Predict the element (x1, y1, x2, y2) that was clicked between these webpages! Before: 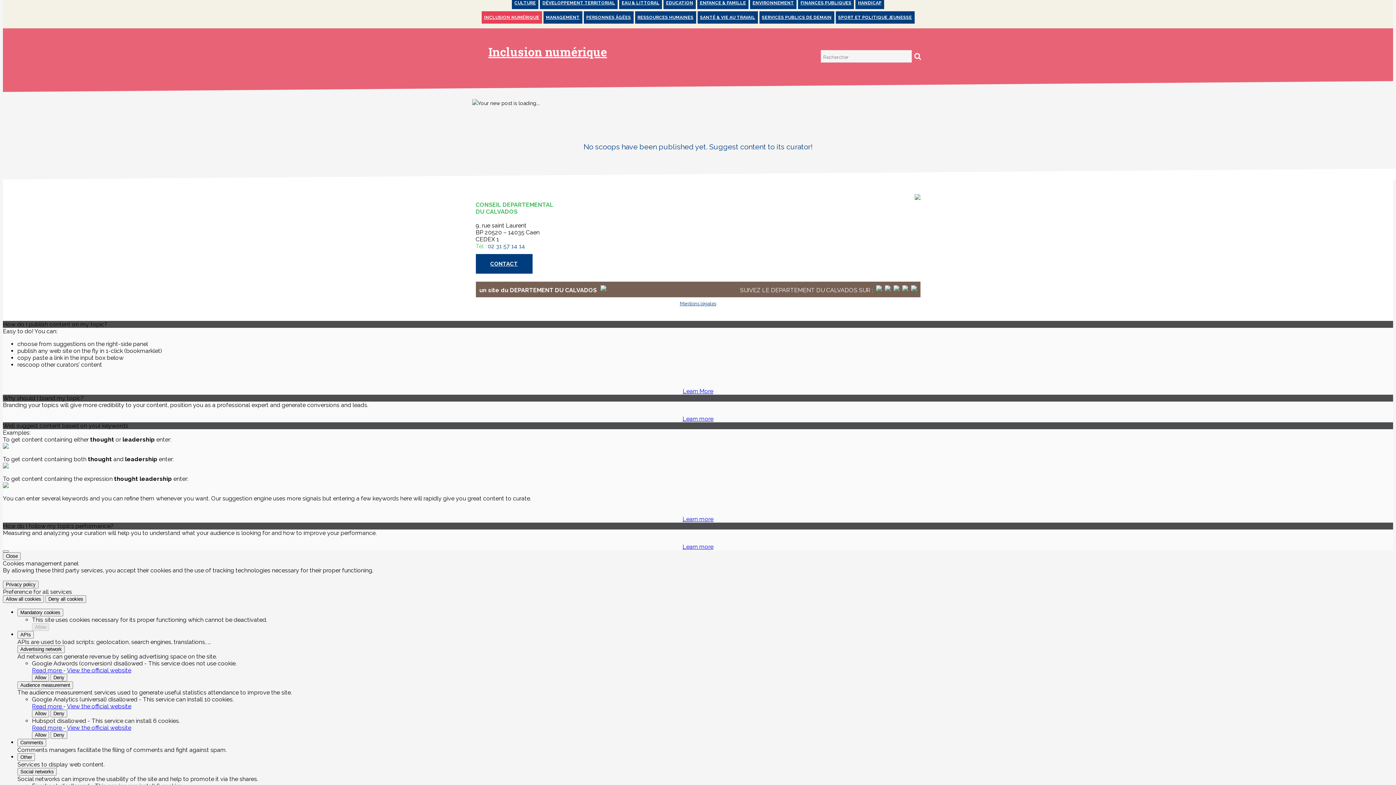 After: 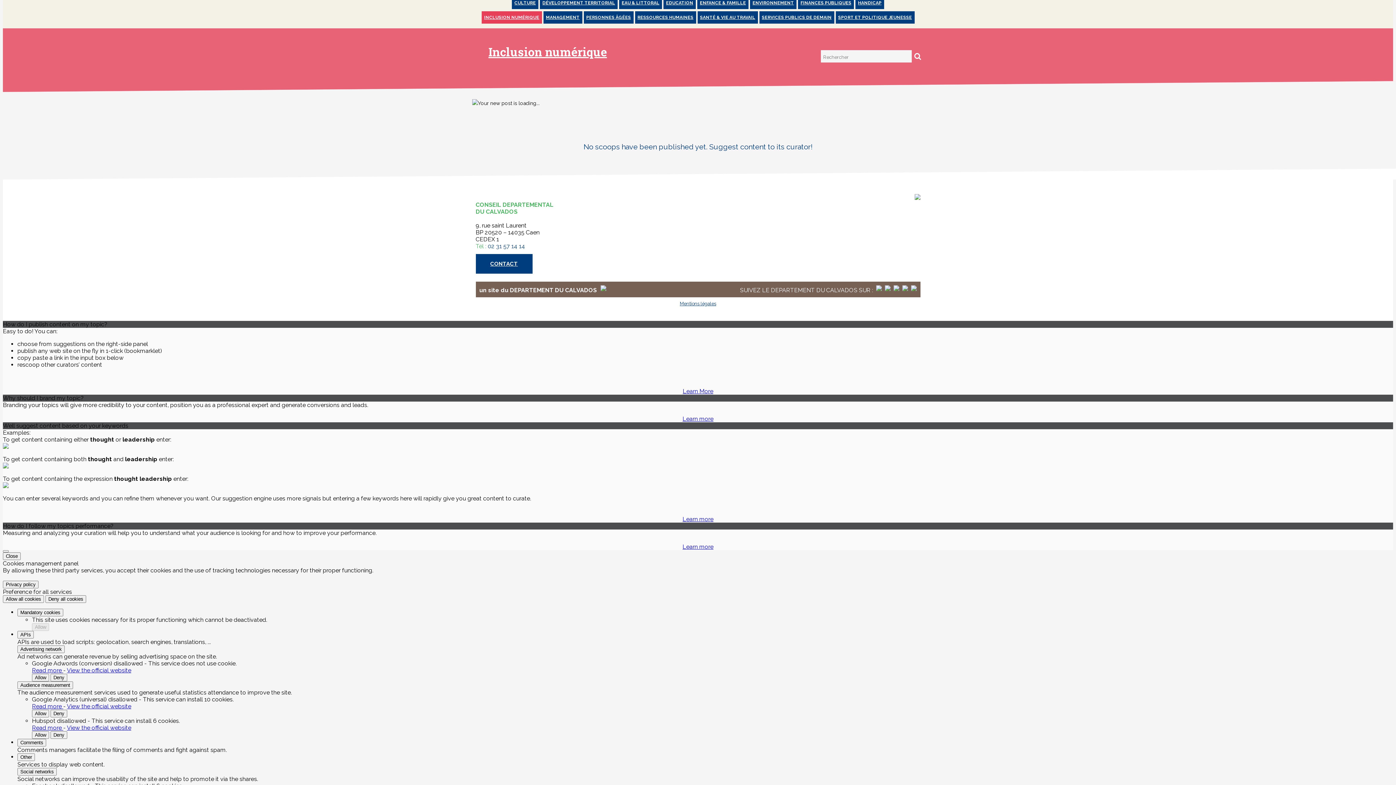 Action: bbox: (893, 285, 899, 292)